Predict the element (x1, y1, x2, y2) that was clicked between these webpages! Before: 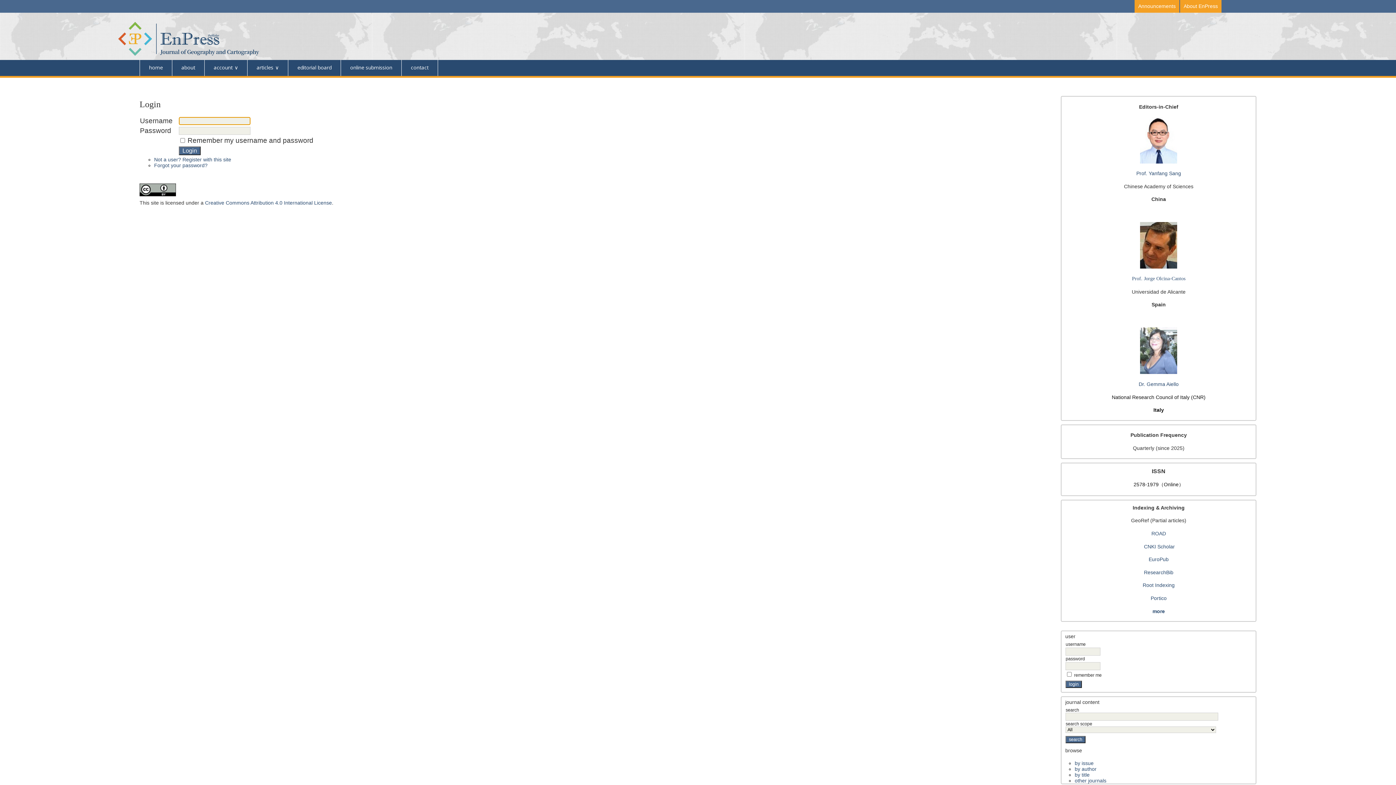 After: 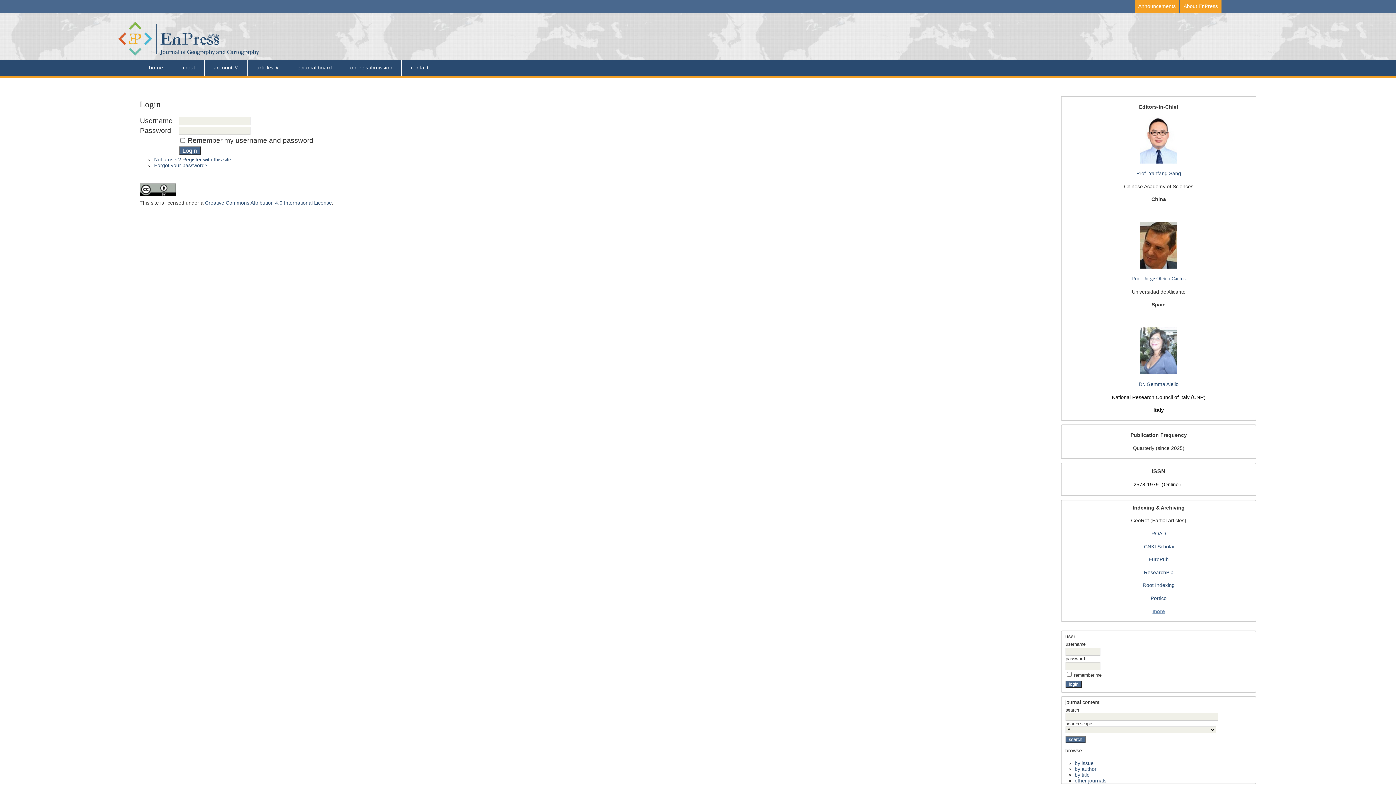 Action: label: more bbox: (1152, 608, 1165, 614)